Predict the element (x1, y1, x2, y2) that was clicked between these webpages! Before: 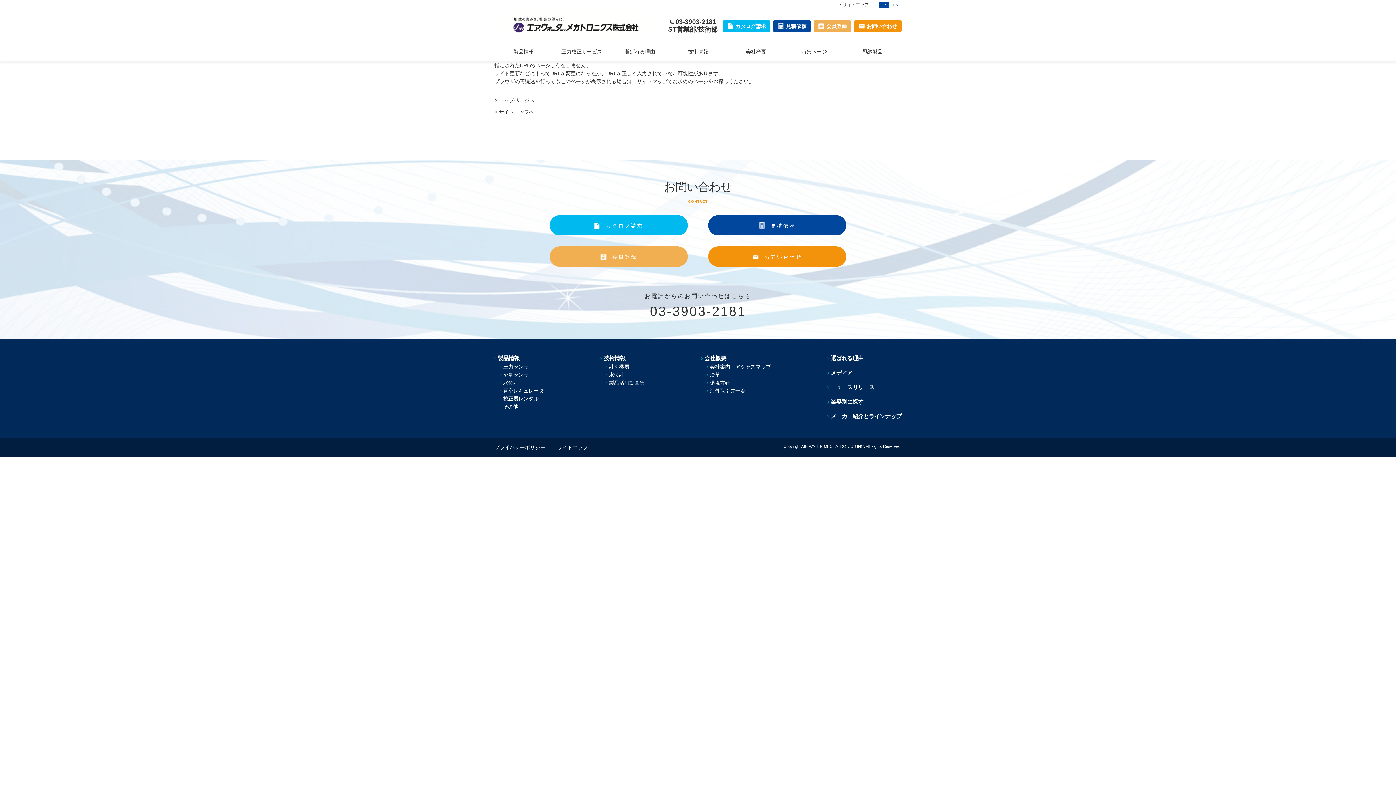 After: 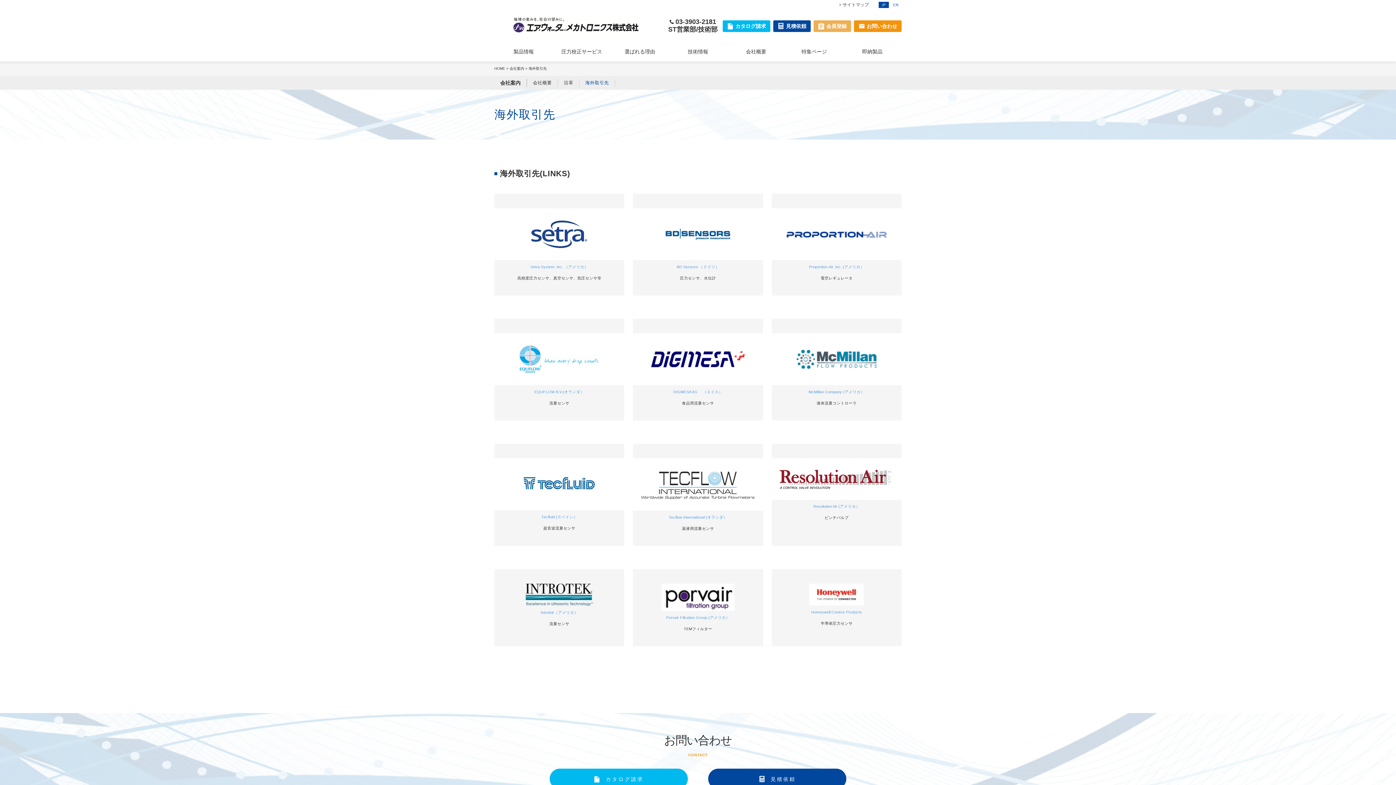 Action: label: 海外取引先一覧 bbox: (710, 387, 745, 393)